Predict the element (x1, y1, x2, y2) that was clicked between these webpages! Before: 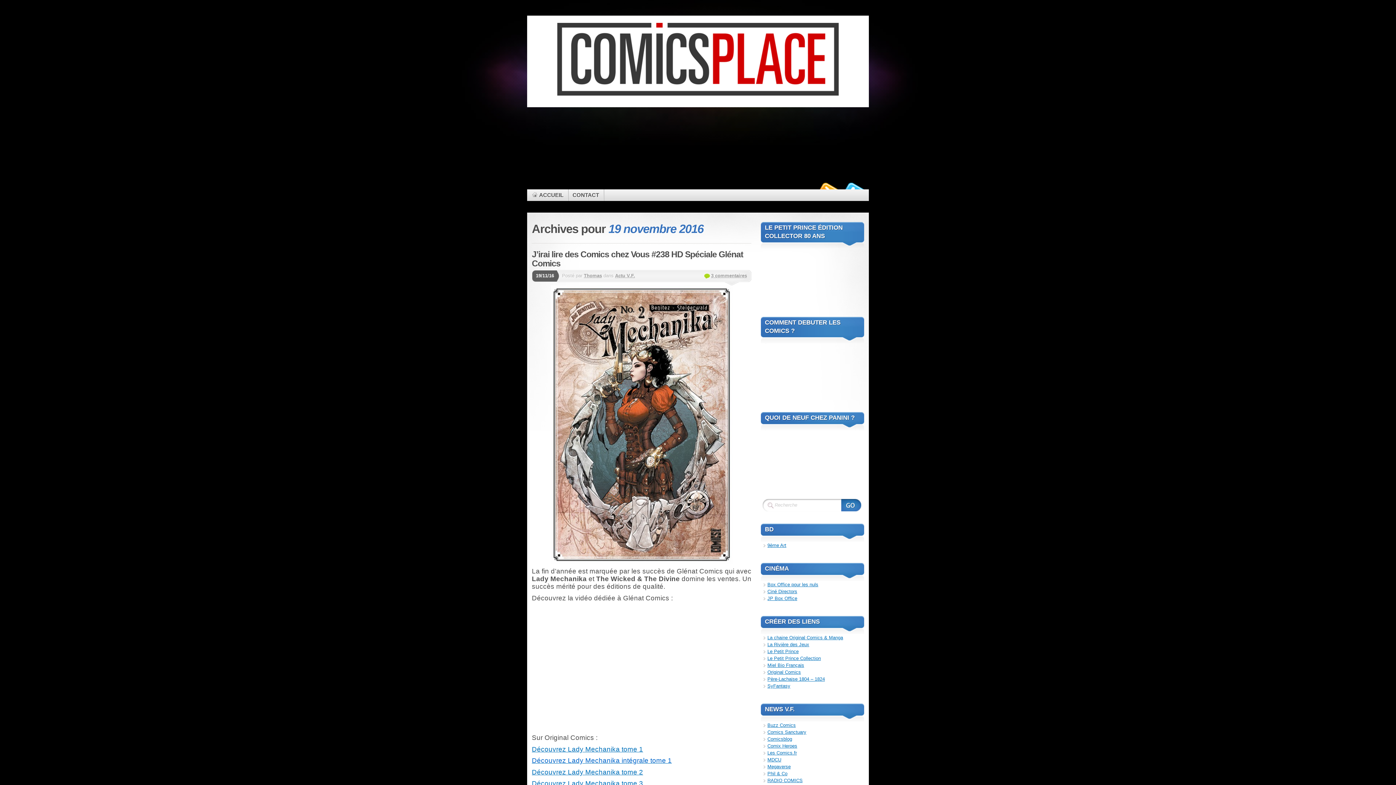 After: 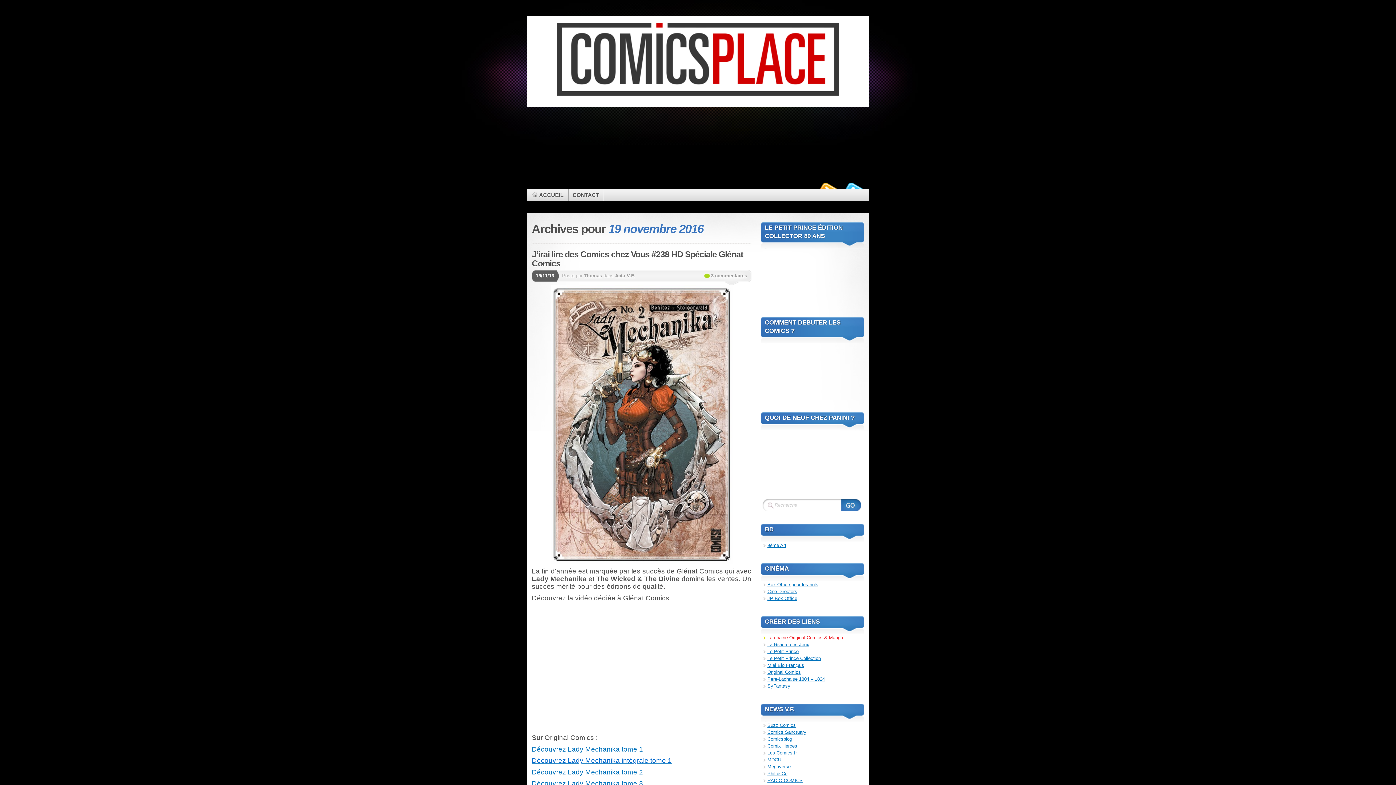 Action: bbox: (767, 635, 843, 640) label: La chaine Original Comics & Manga